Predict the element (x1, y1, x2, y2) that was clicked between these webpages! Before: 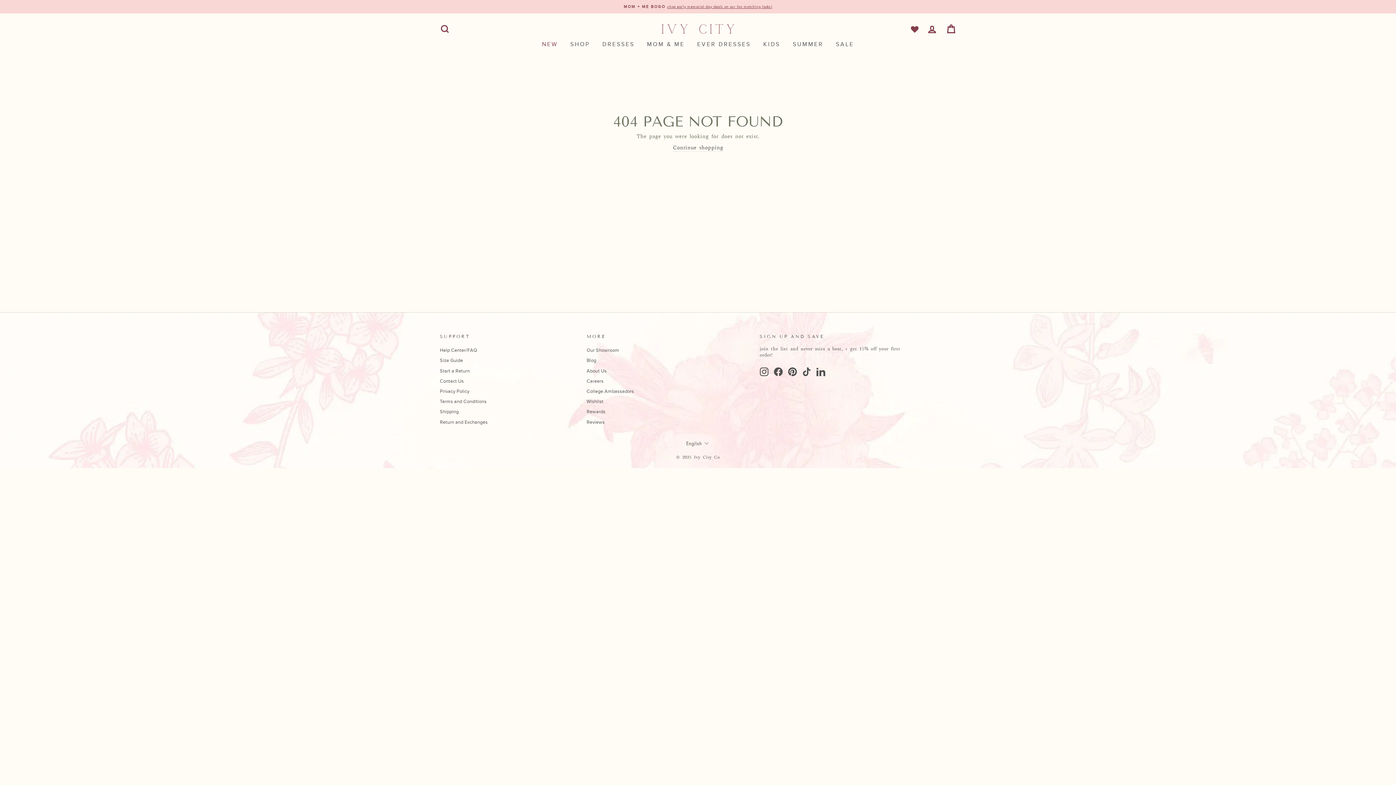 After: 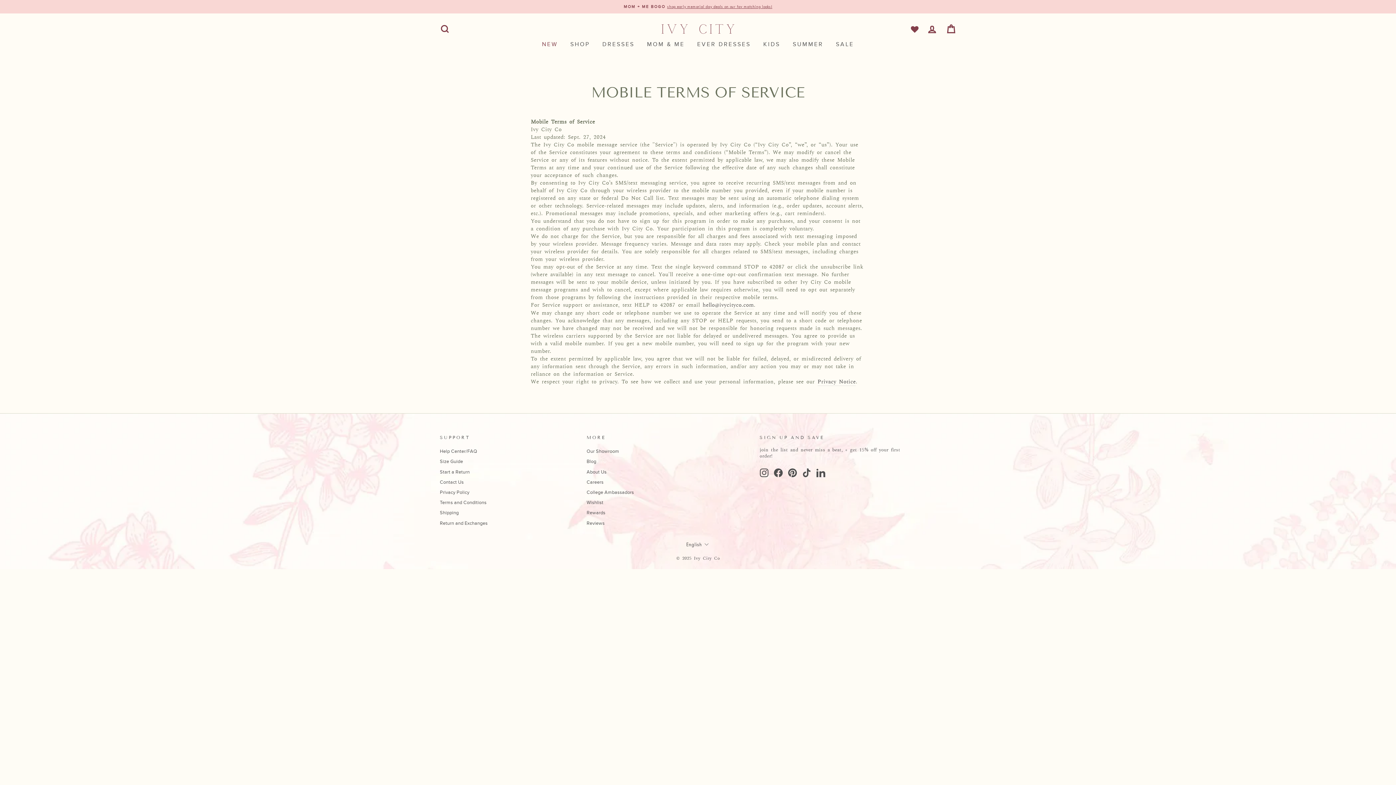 Action: bbox: (440, 397, 486, 406) label: Terms and Conditions